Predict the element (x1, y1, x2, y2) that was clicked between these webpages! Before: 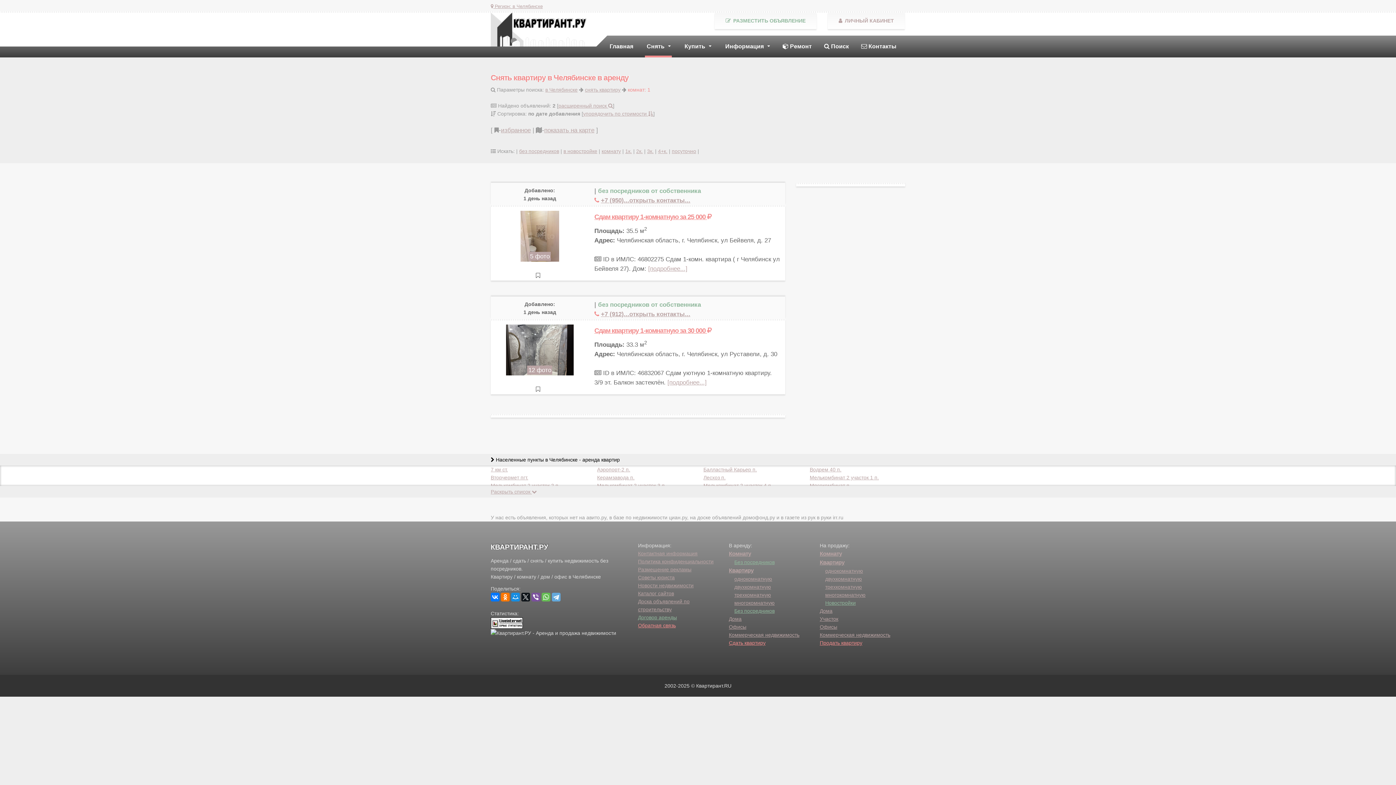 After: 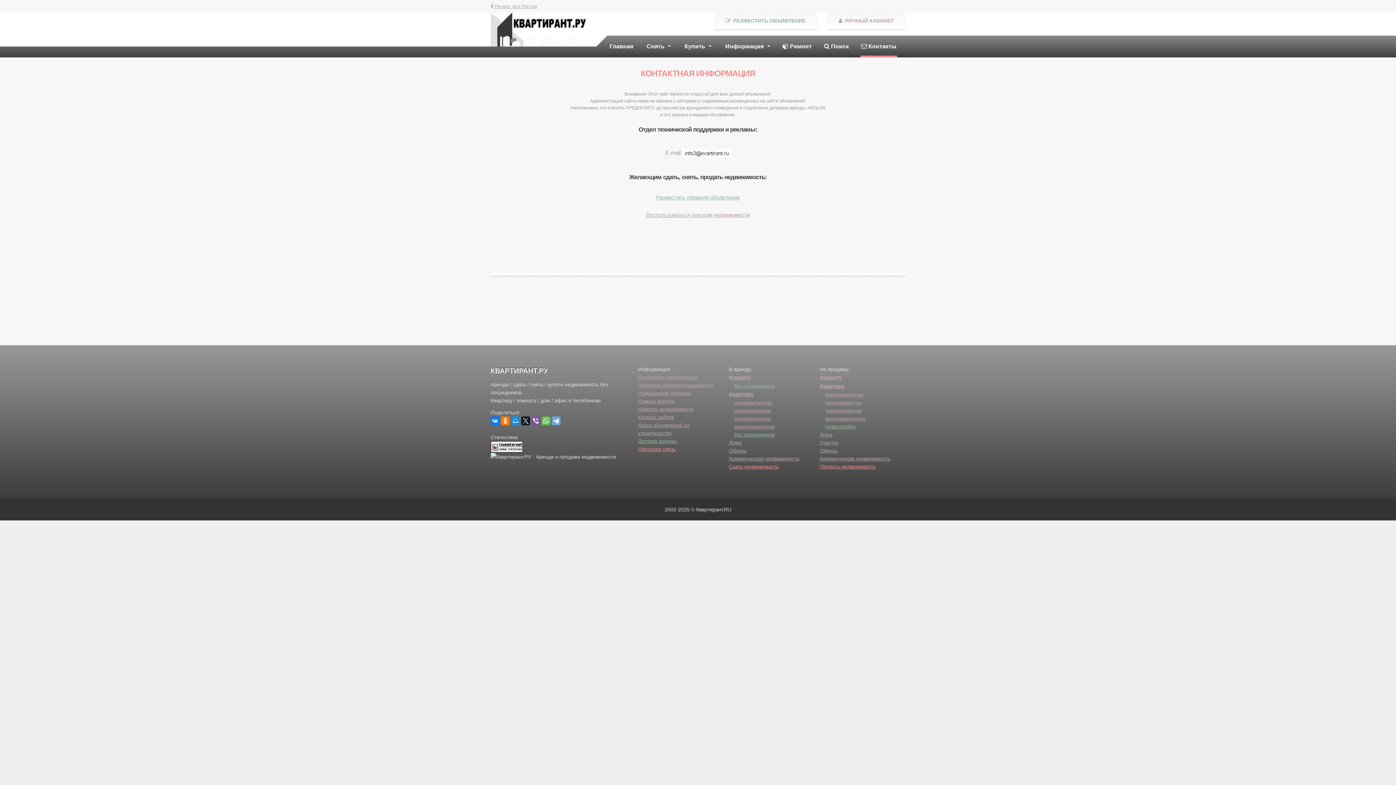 Action: label: Контактная информация bbox: (638, 550, 697, 556)